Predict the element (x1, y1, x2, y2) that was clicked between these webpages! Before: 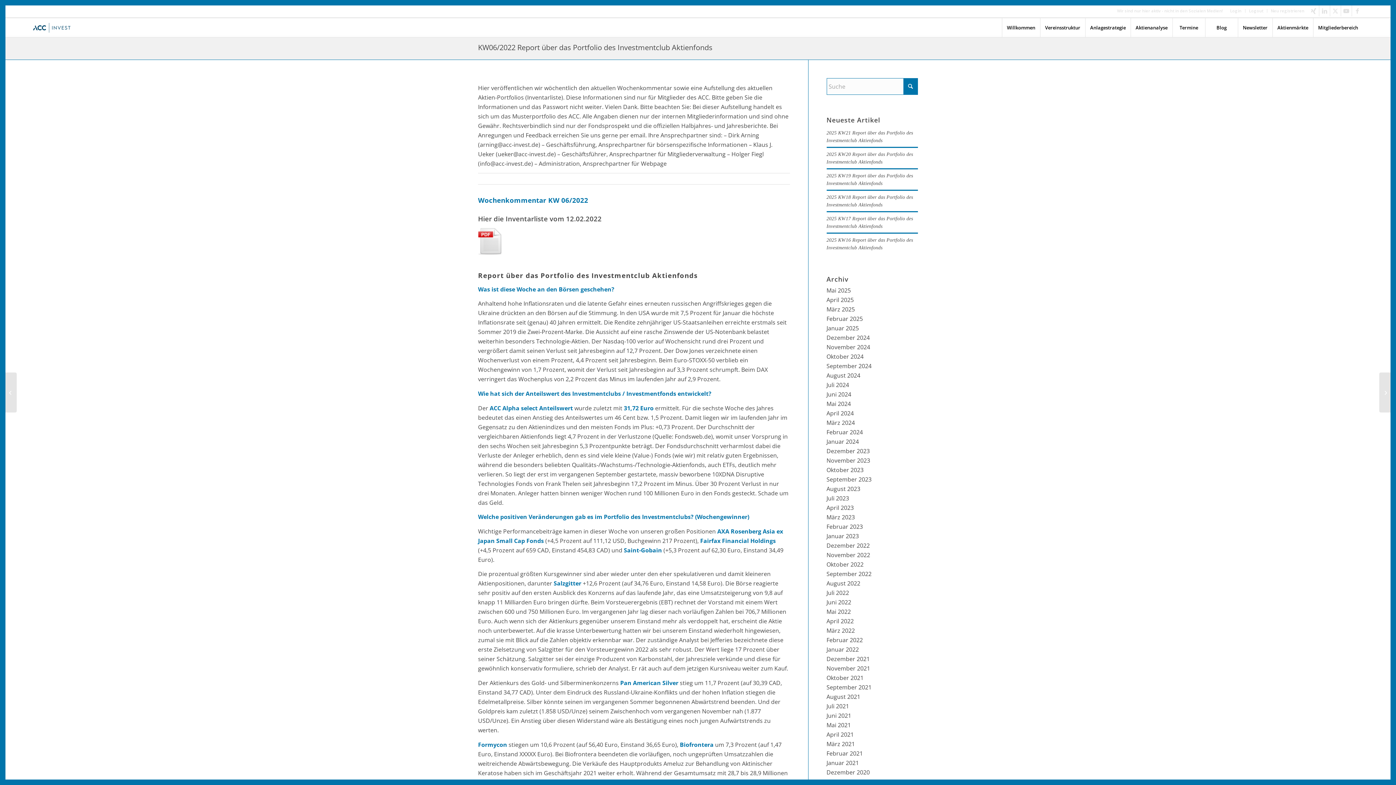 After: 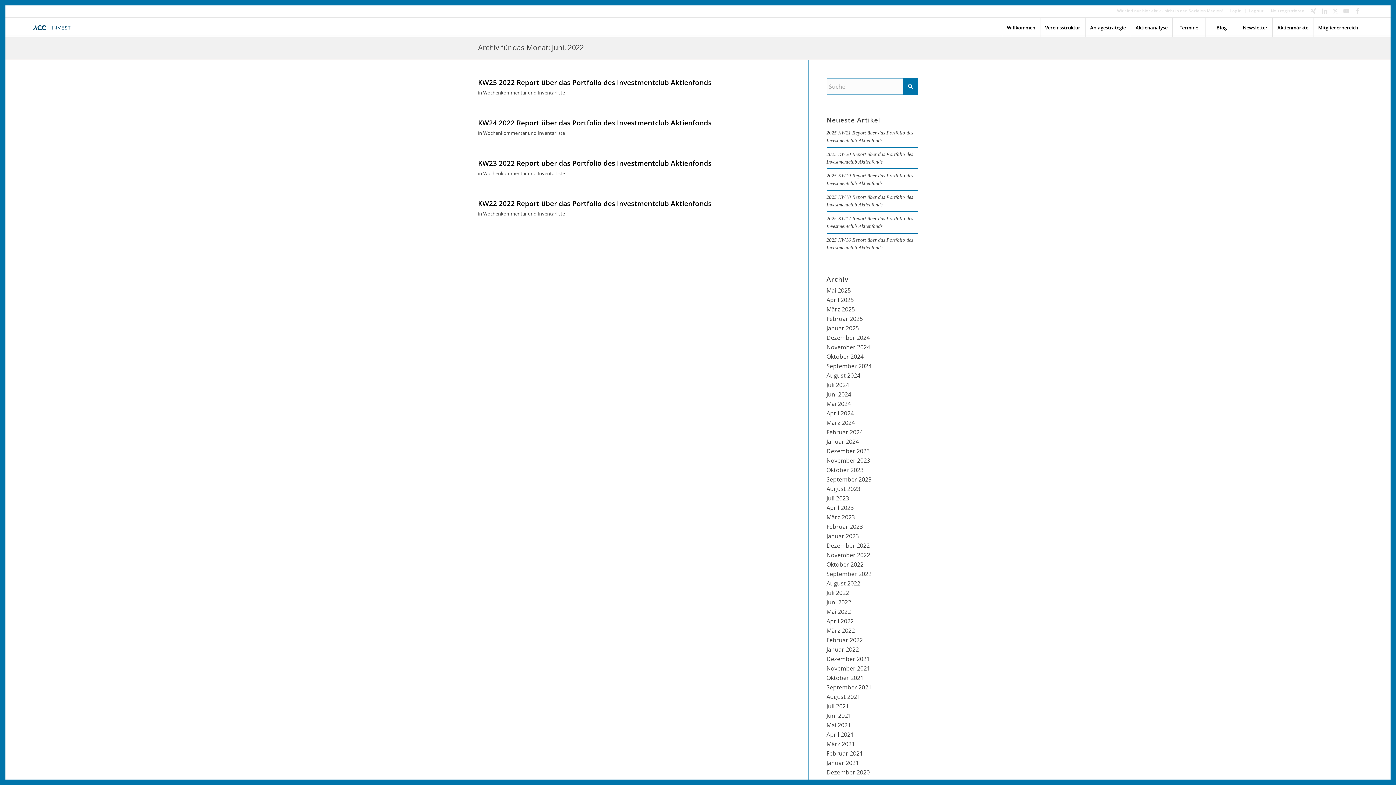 Action: bbox: (826, 598, 851, 606) label: Juni 2022